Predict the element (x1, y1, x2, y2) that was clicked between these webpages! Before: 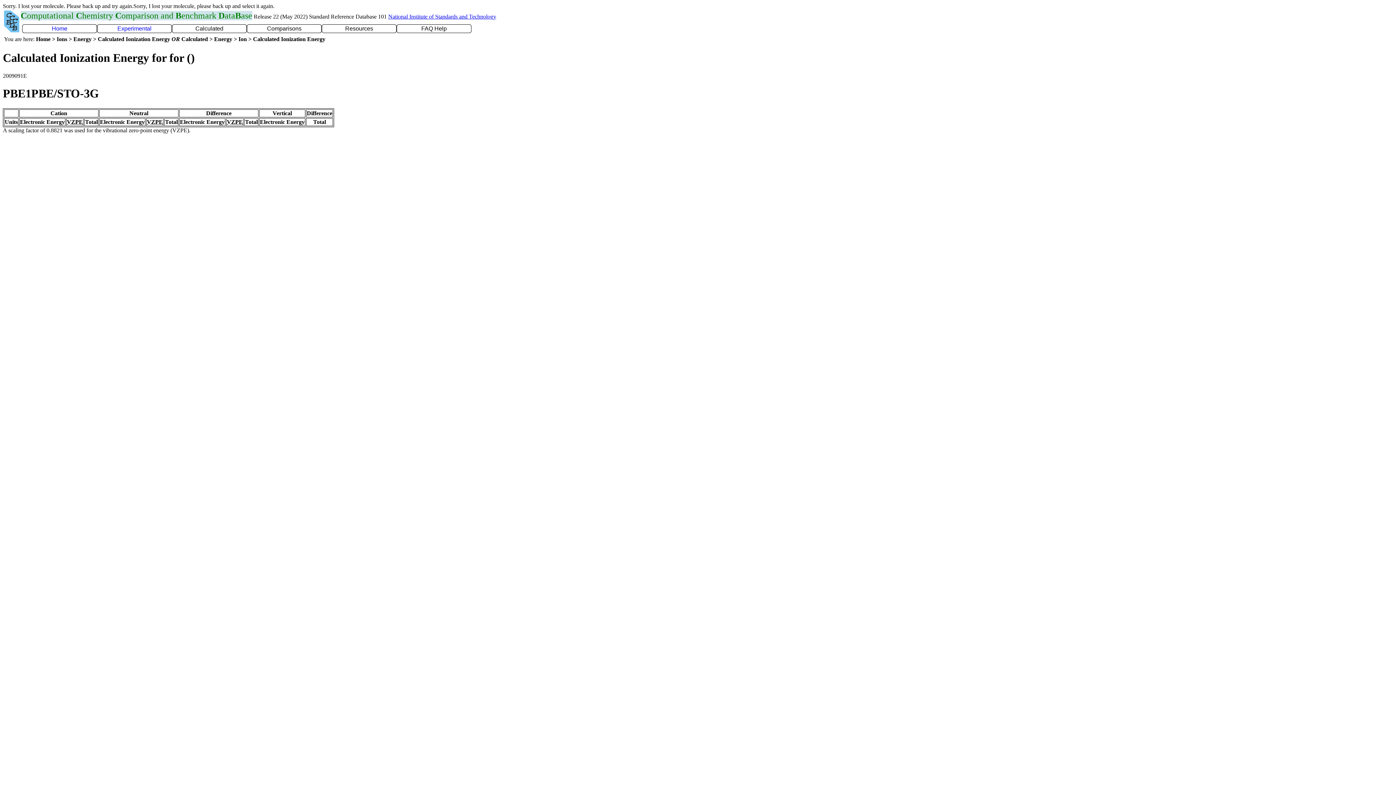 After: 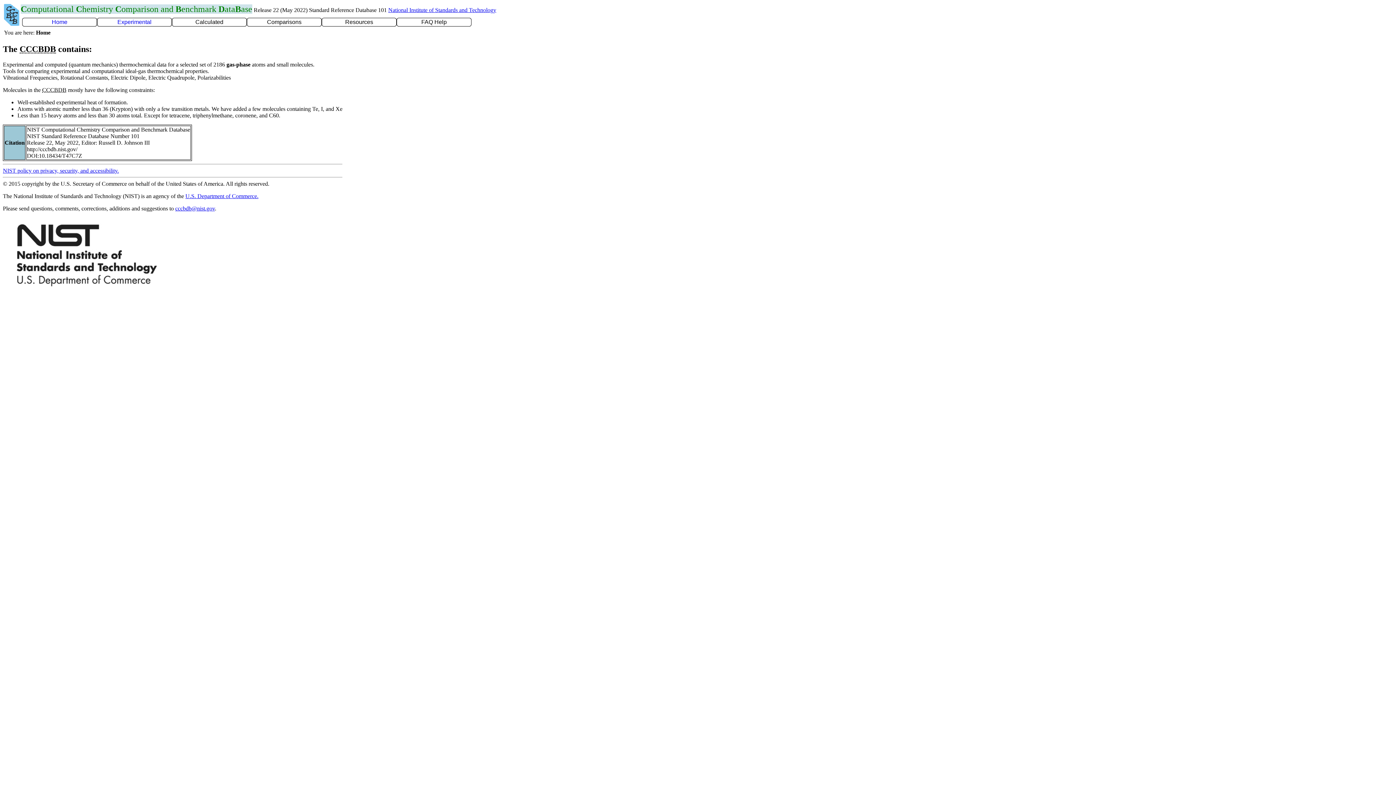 Action: bbox: (51, 25, 67, 31) label: Home